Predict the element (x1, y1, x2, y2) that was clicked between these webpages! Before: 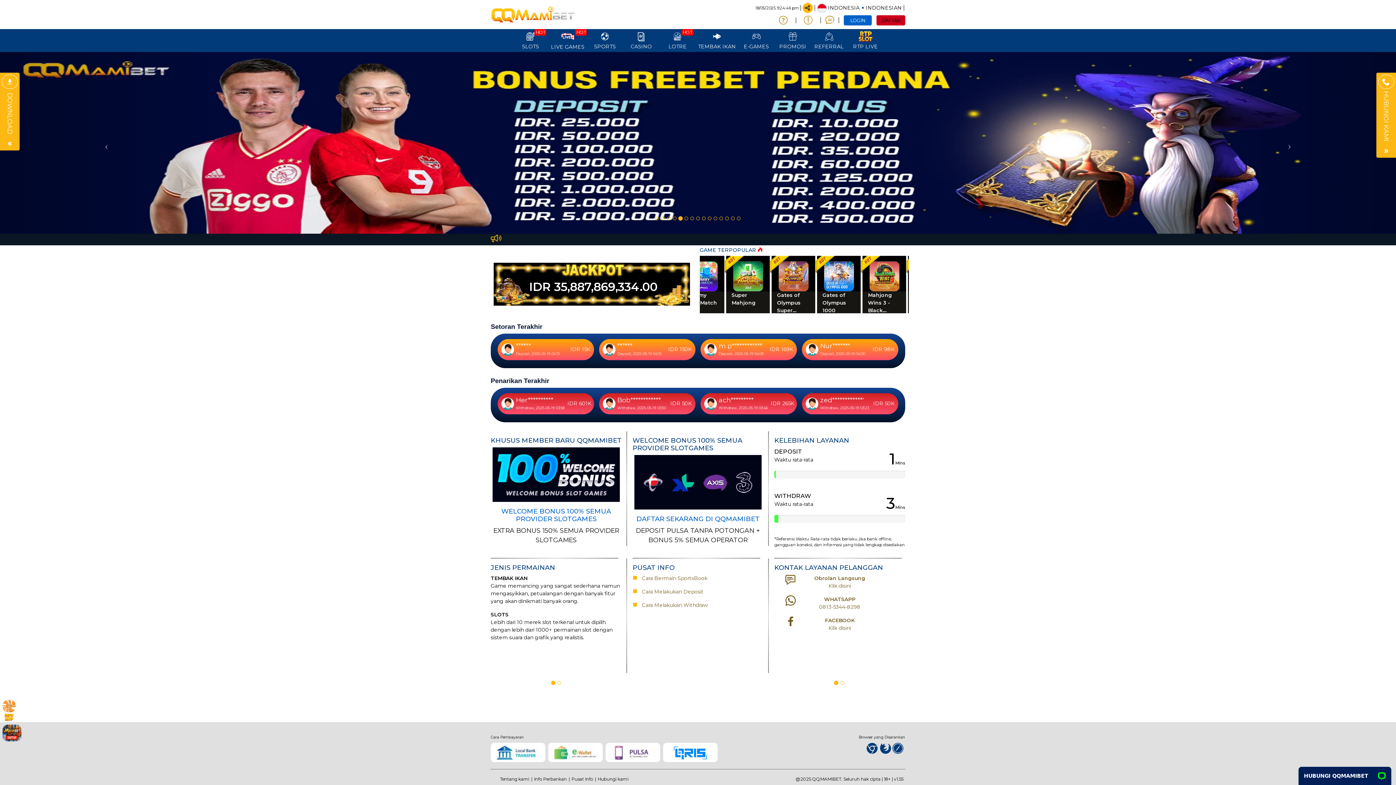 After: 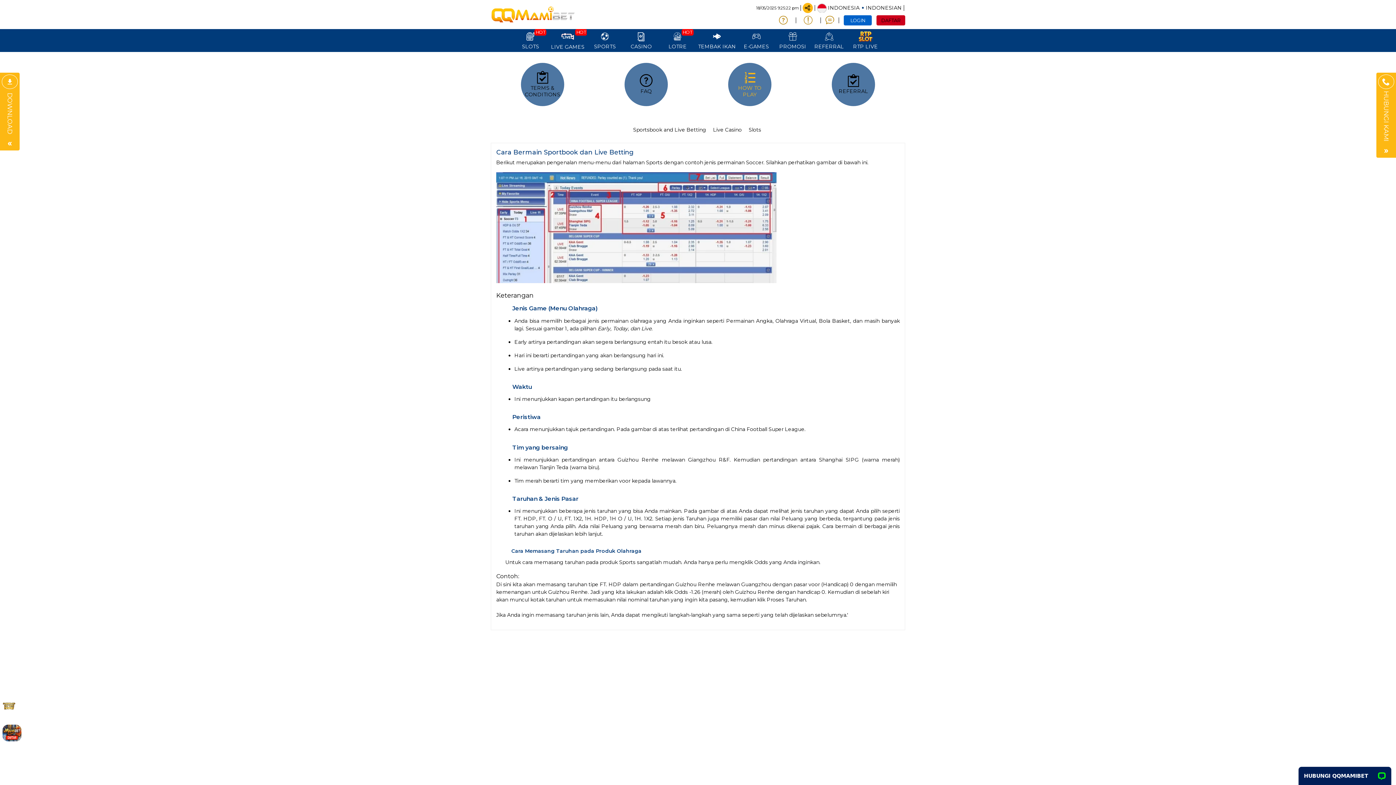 Action: bbox: (632, 575, 710, 581) label:    Cara Bermain SportsBook  